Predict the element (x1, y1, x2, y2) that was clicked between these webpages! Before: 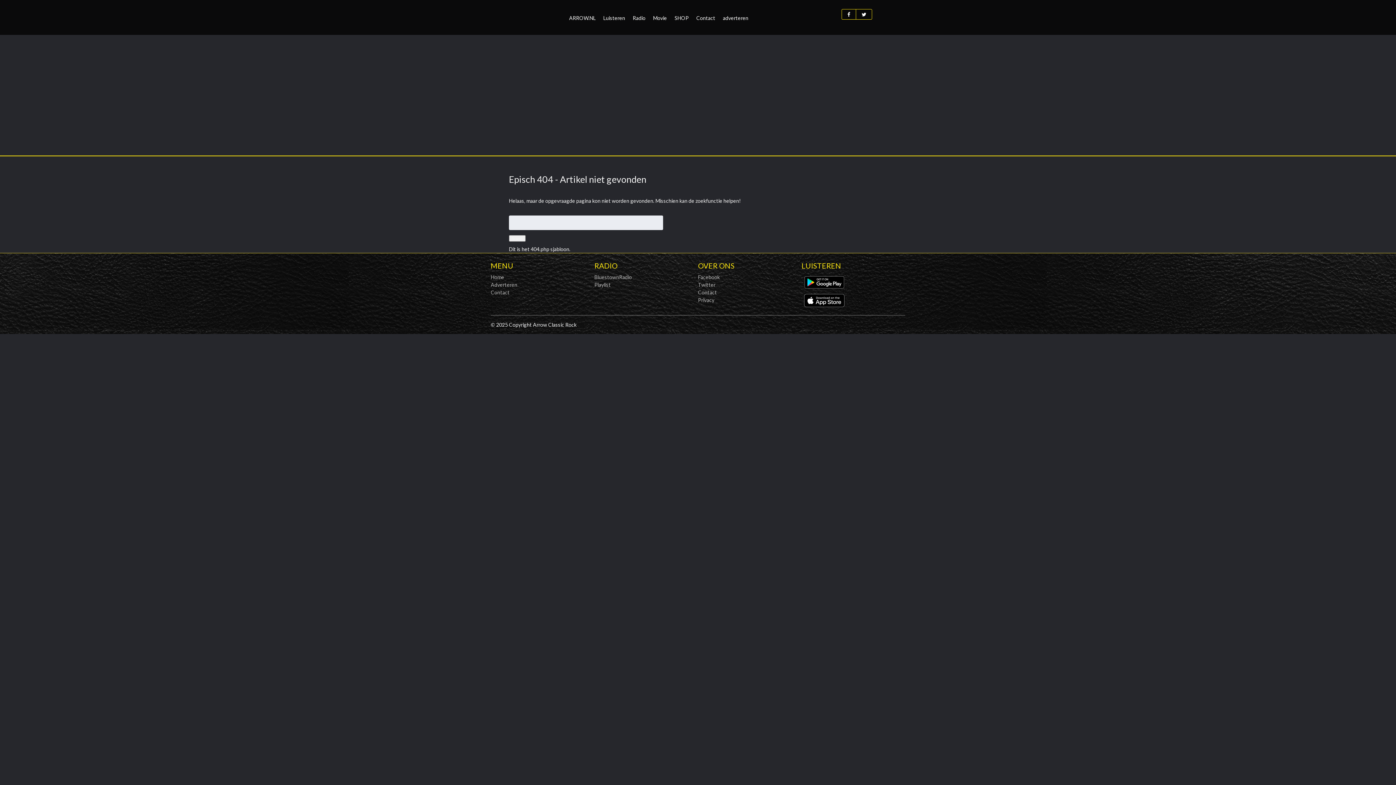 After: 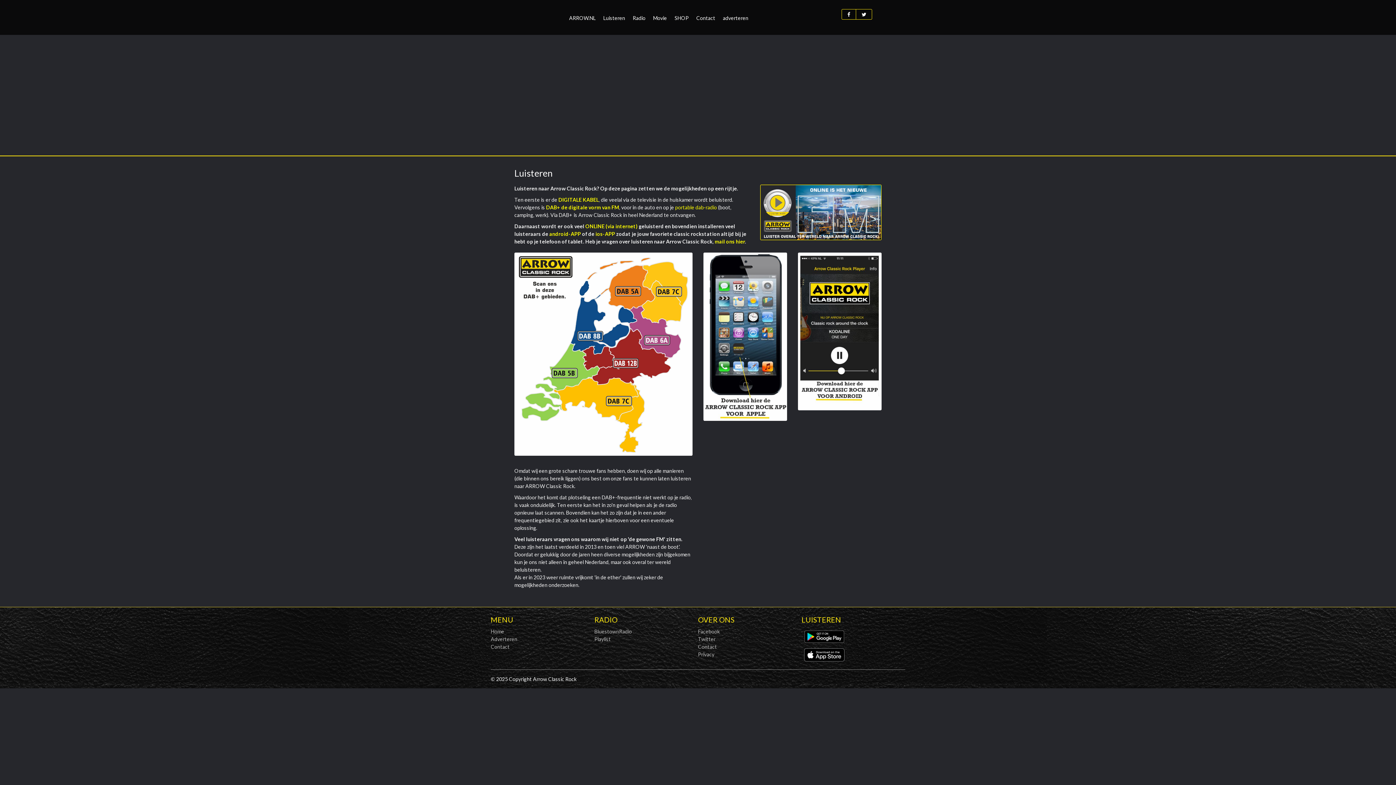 Action: bbox: (599, 0, 629, 34) label: Luisteren